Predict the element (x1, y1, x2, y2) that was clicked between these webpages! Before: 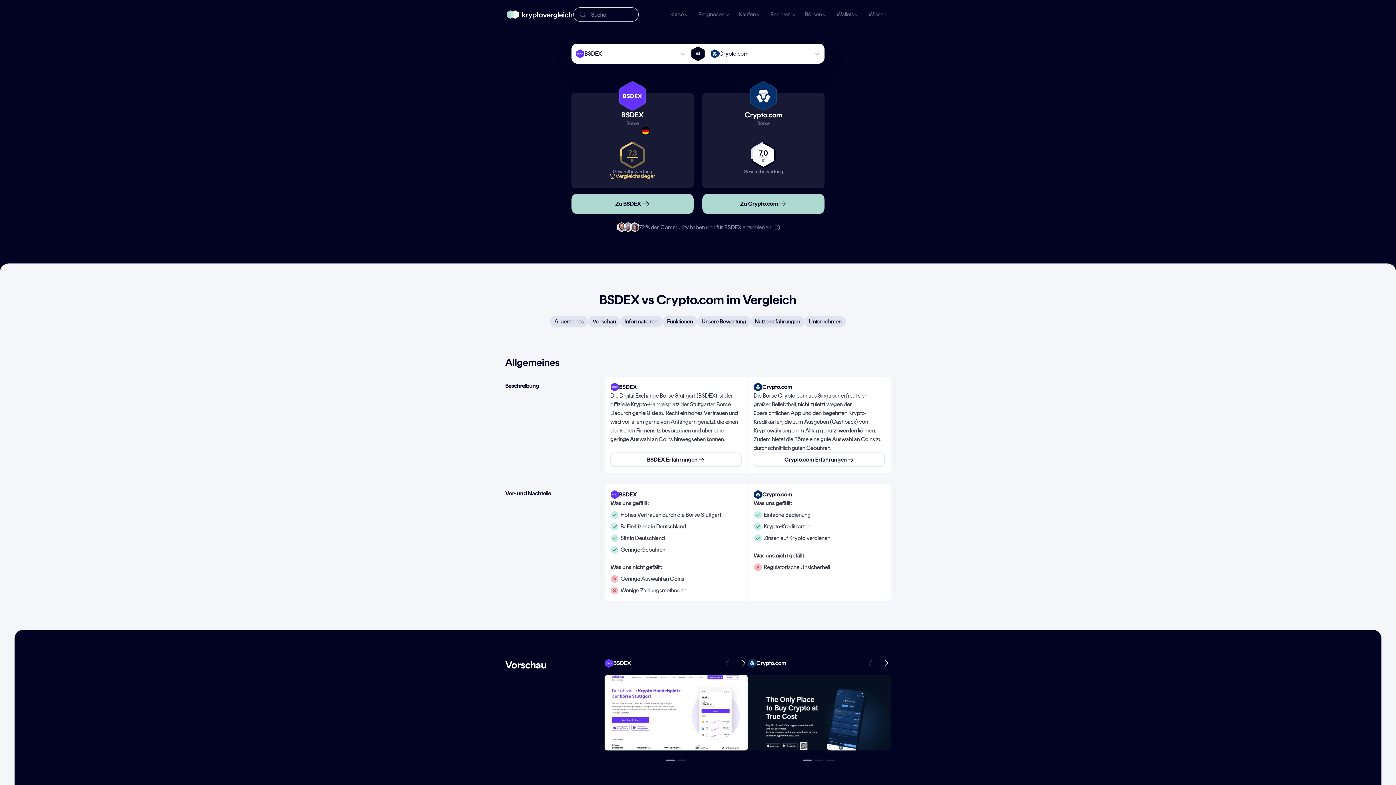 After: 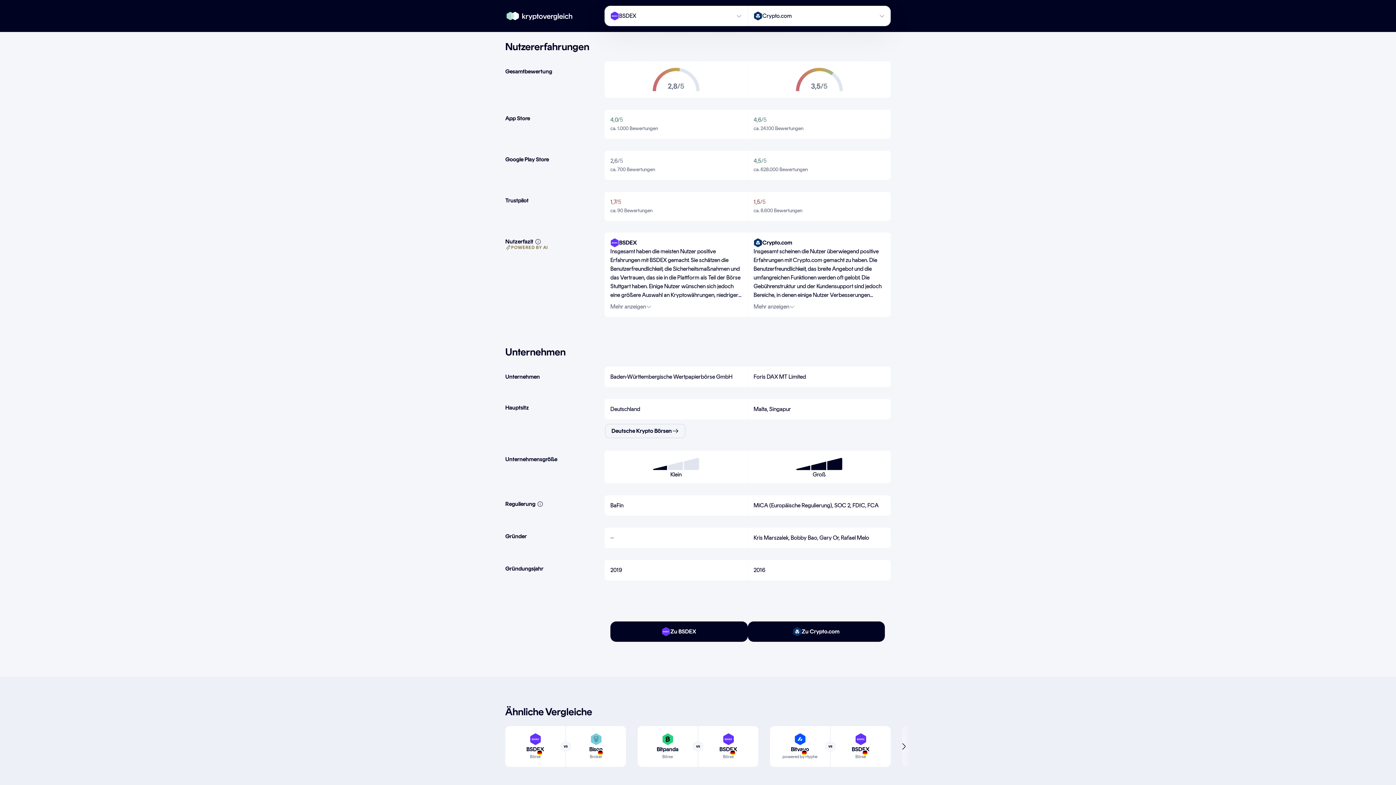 Action: label: Zum Bereich "Nutzererfahrungen" springen bbox: (750, 316, 804, 327)